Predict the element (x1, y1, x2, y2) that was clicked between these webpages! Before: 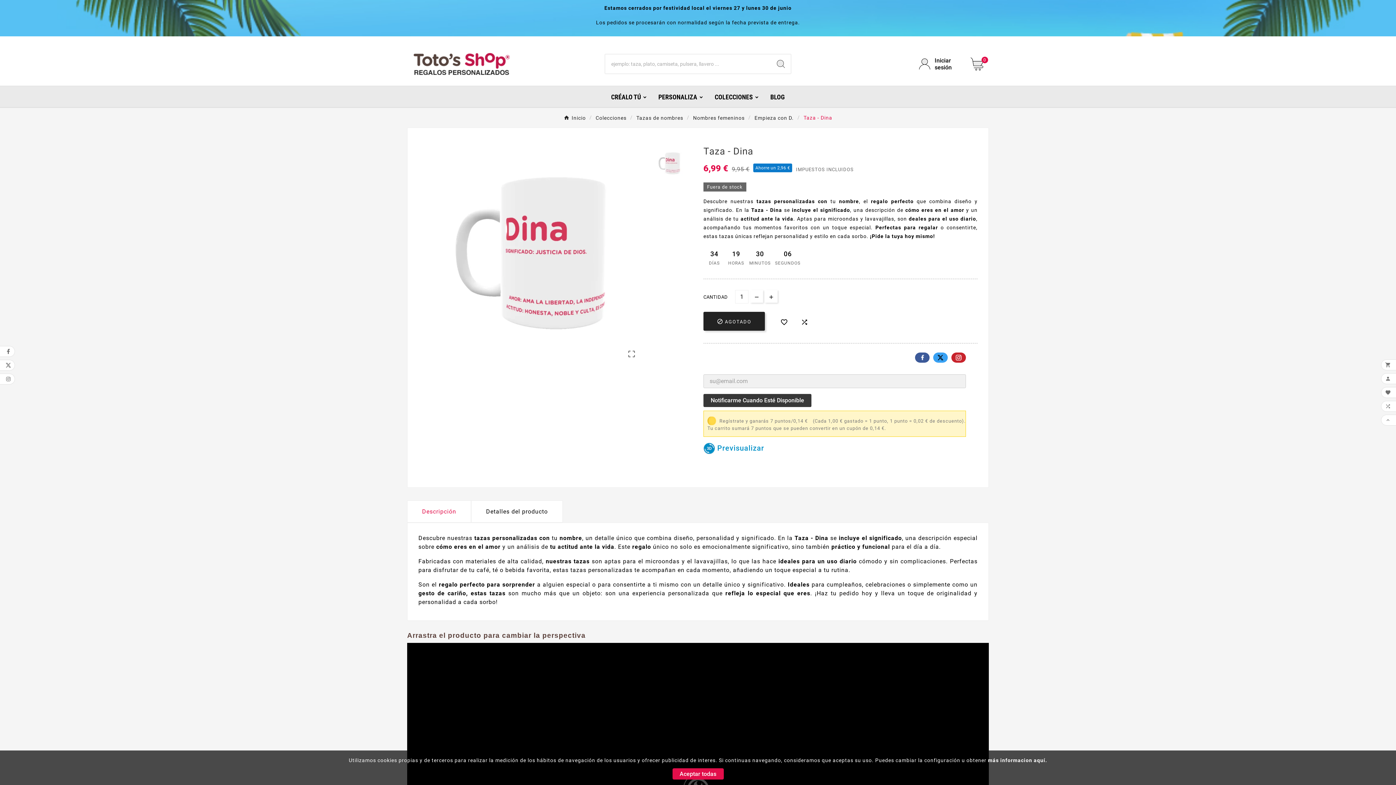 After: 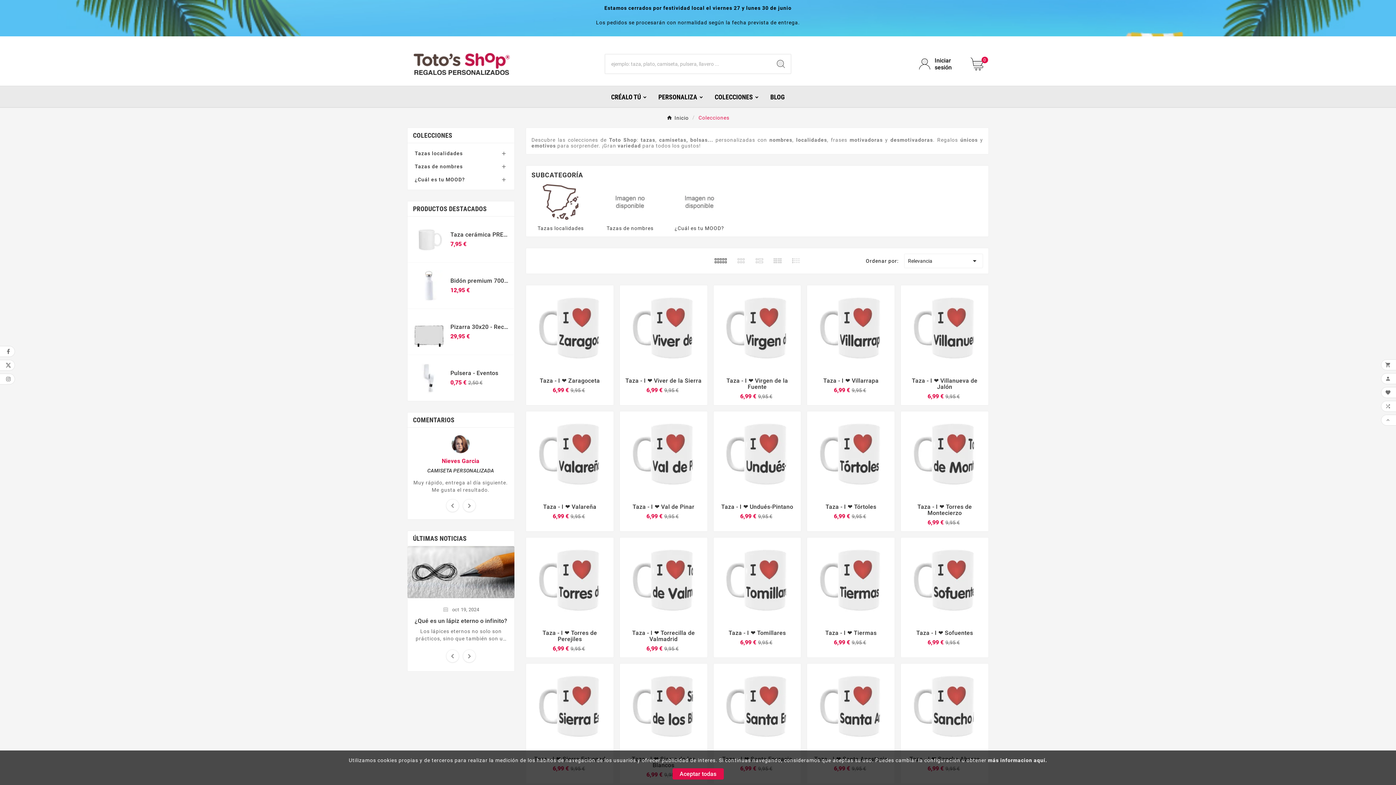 Action: label: COLECCIONES bbox: (709, 86, 765, 107)